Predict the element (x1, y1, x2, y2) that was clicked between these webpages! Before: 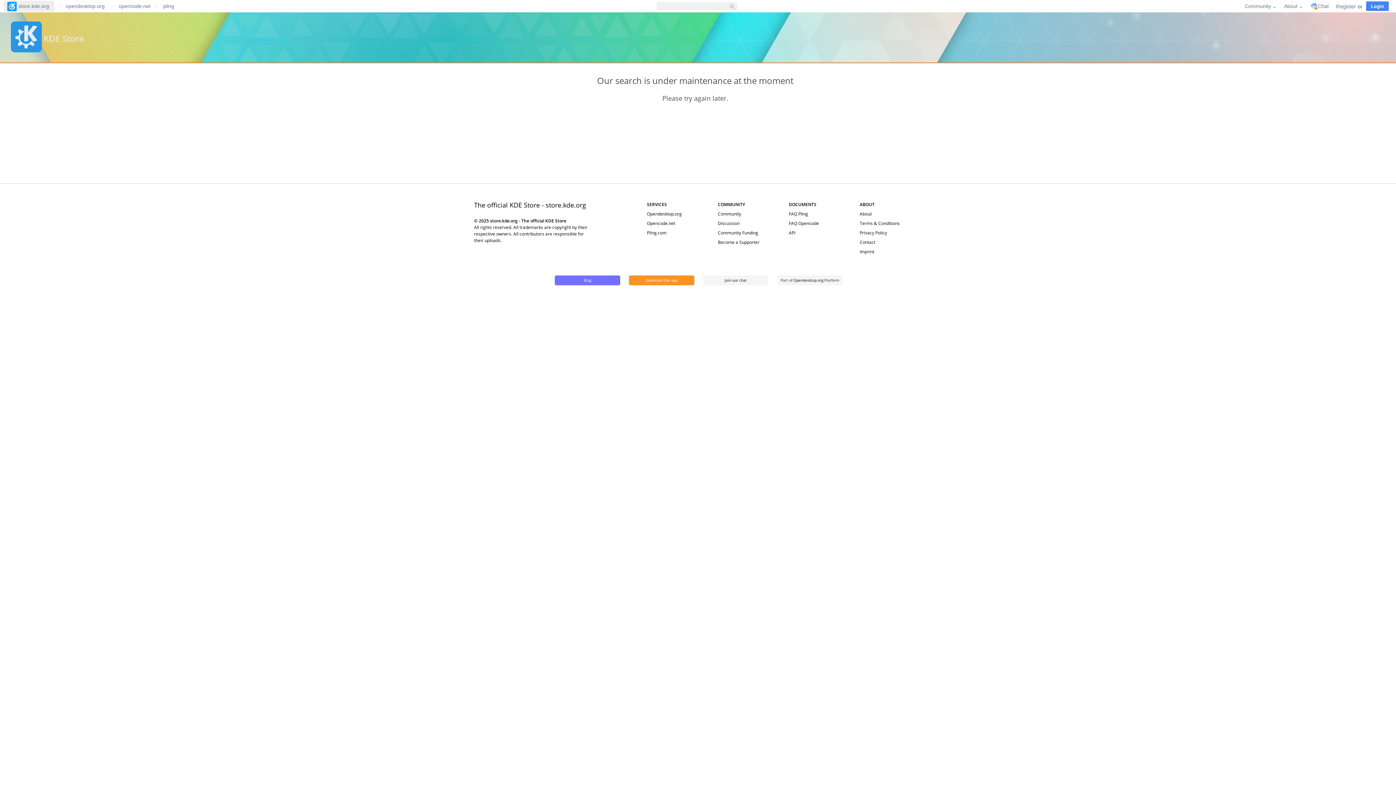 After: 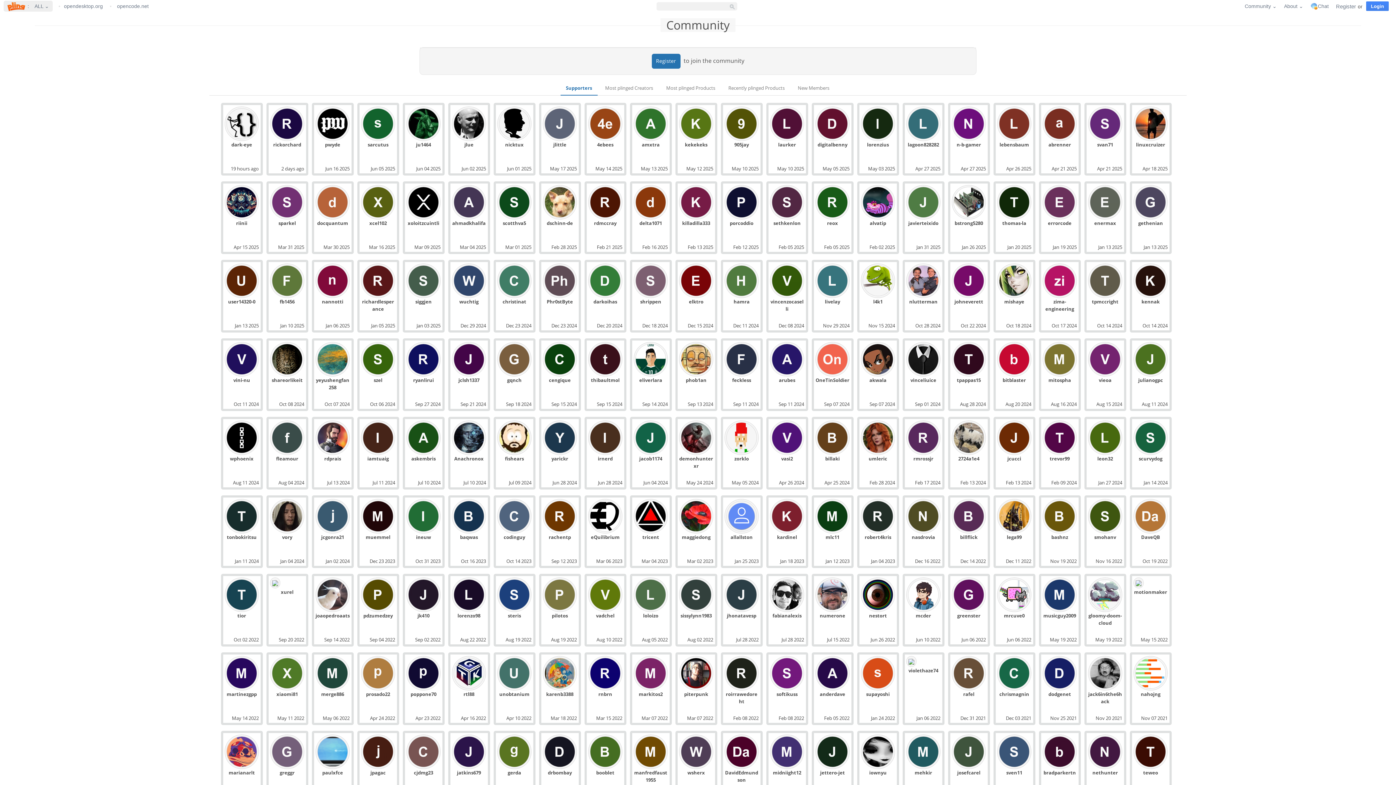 Action: label: Community bbox: (718, 210, 741, 217)